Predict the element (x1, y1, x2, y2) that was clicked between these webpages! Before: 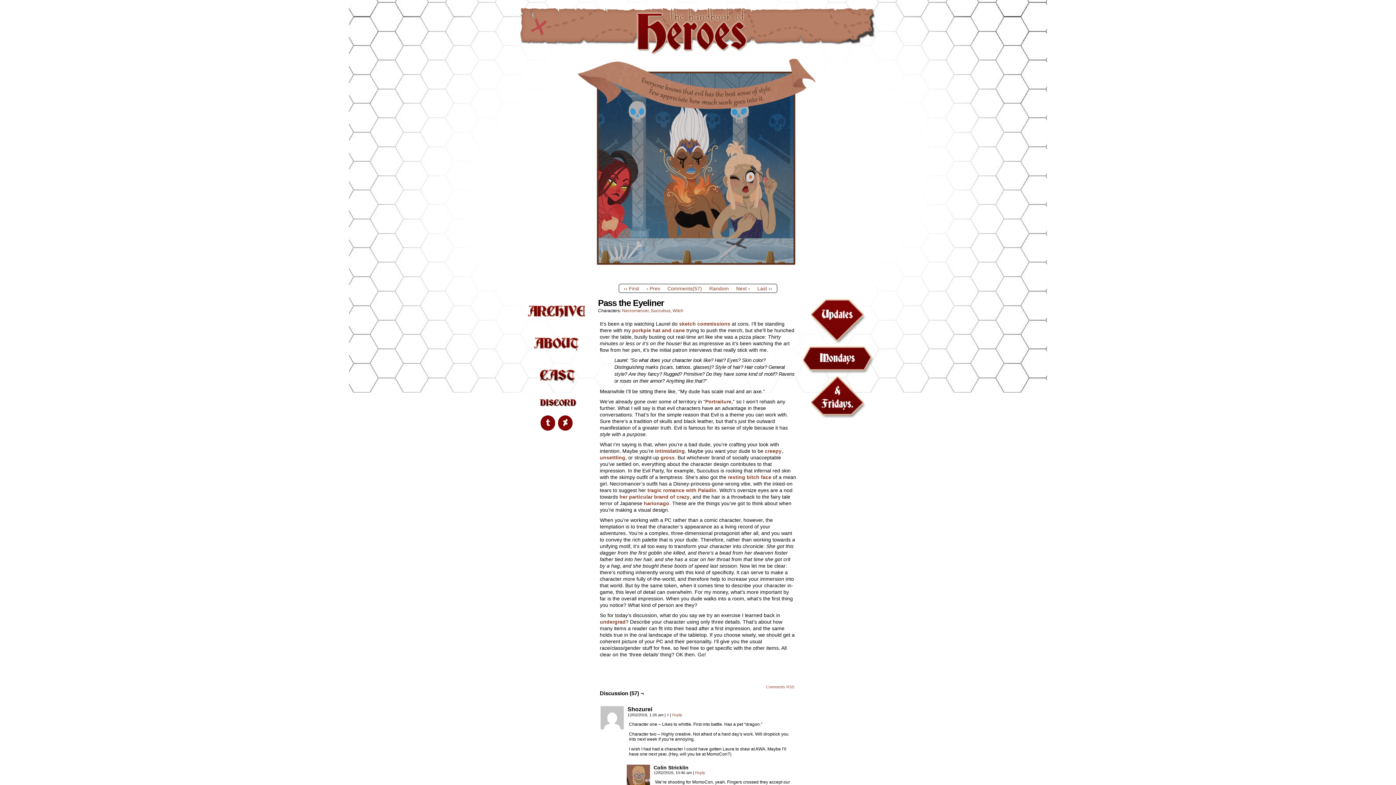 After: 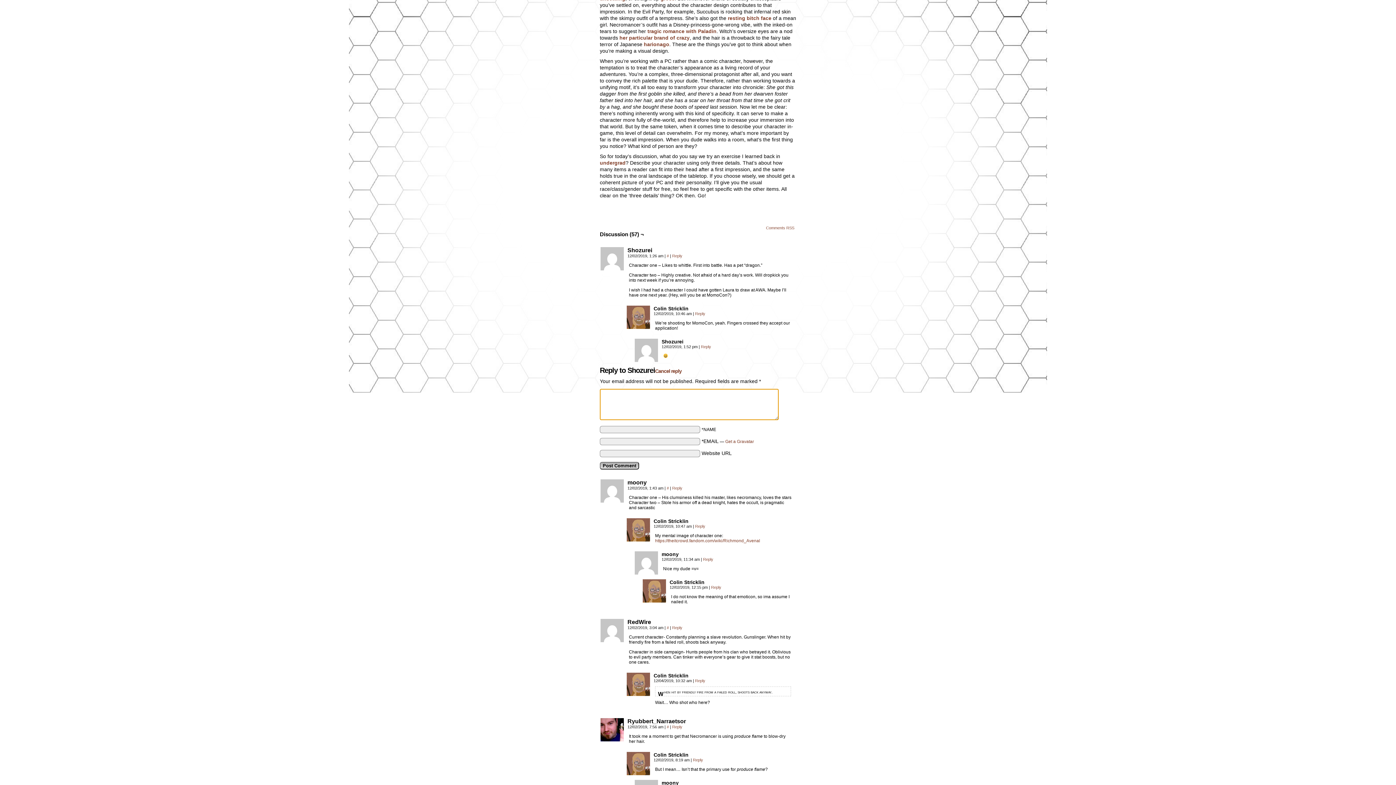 Action: bbox: (672, 713, 682, 717) label: Reply to Shozurei